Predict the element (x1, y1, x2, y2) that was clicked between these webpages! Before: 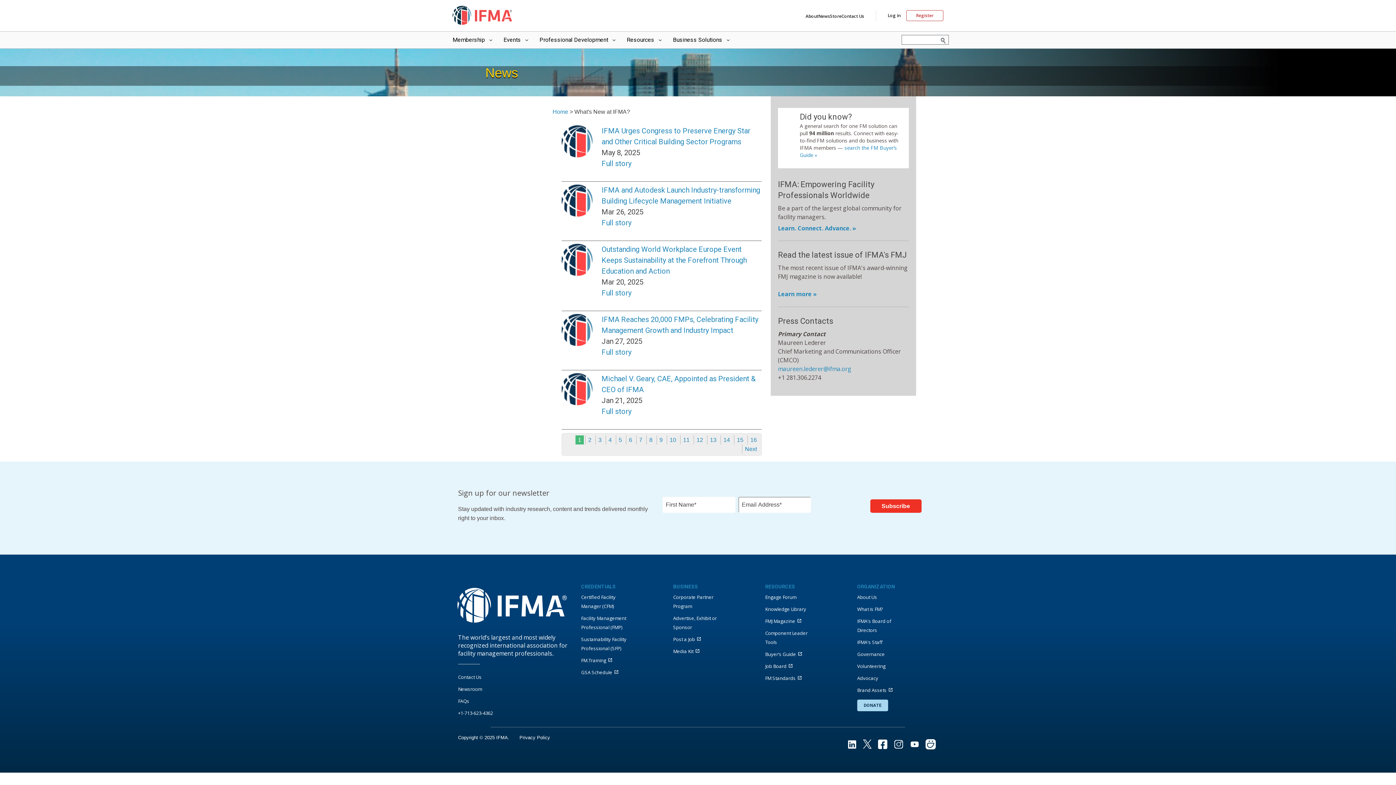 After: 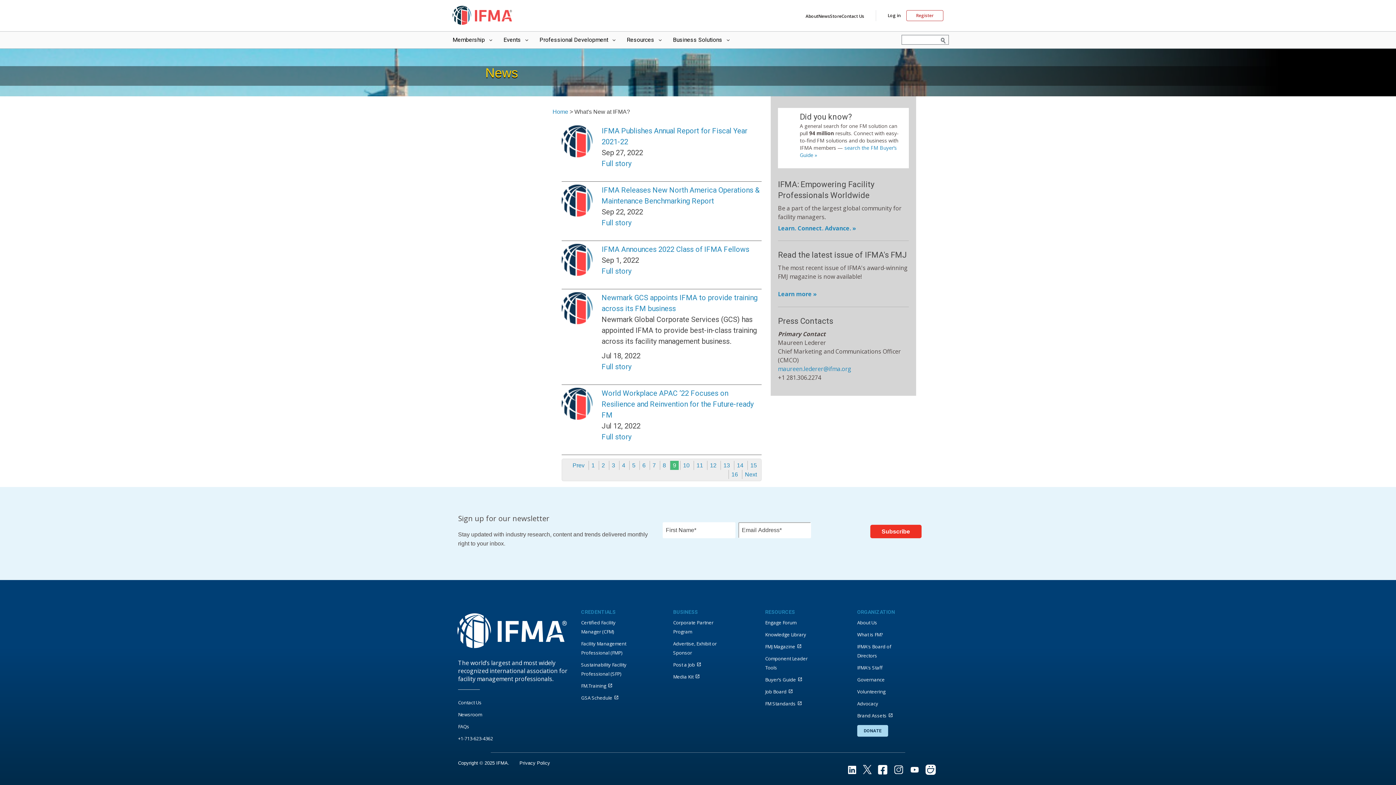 Action: label: 9 bbox: (656, 435, 665, 444)